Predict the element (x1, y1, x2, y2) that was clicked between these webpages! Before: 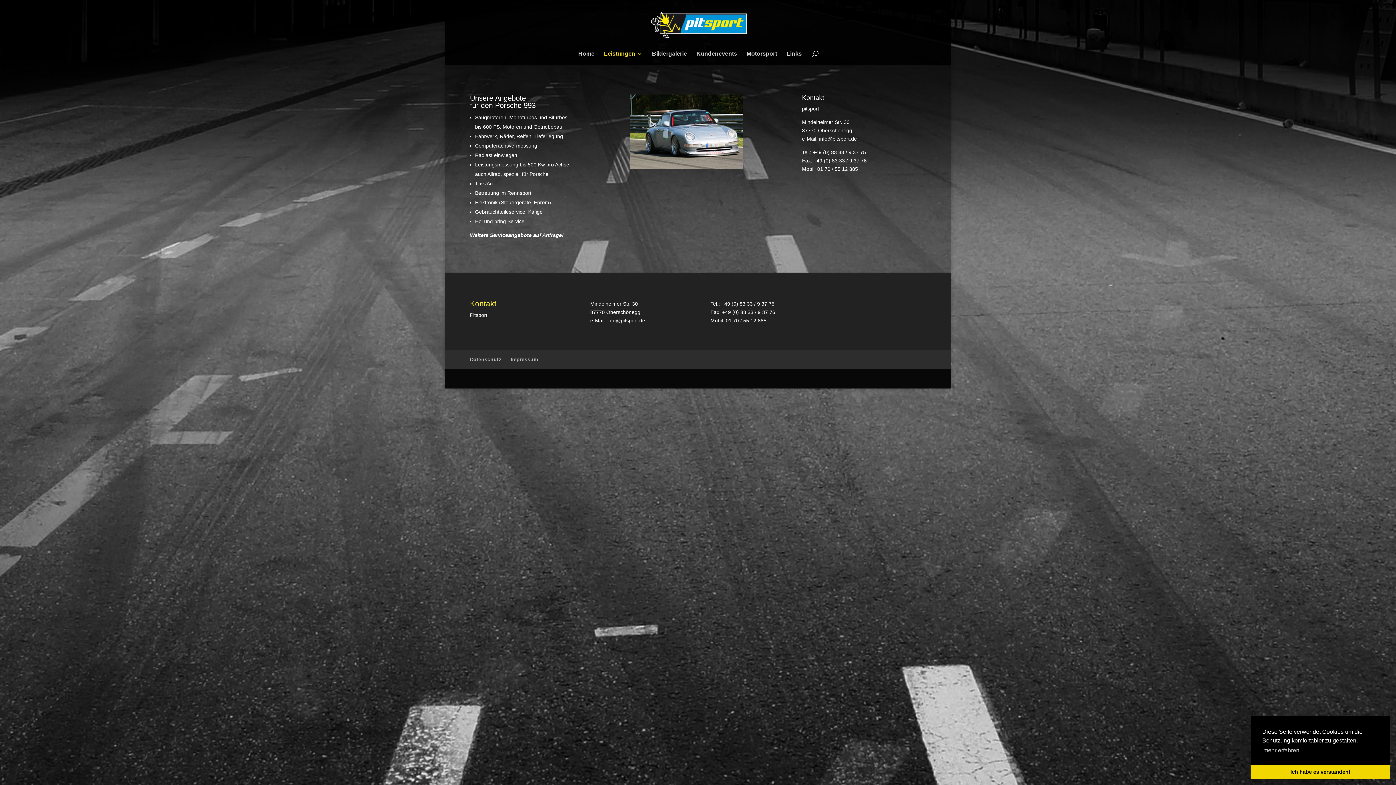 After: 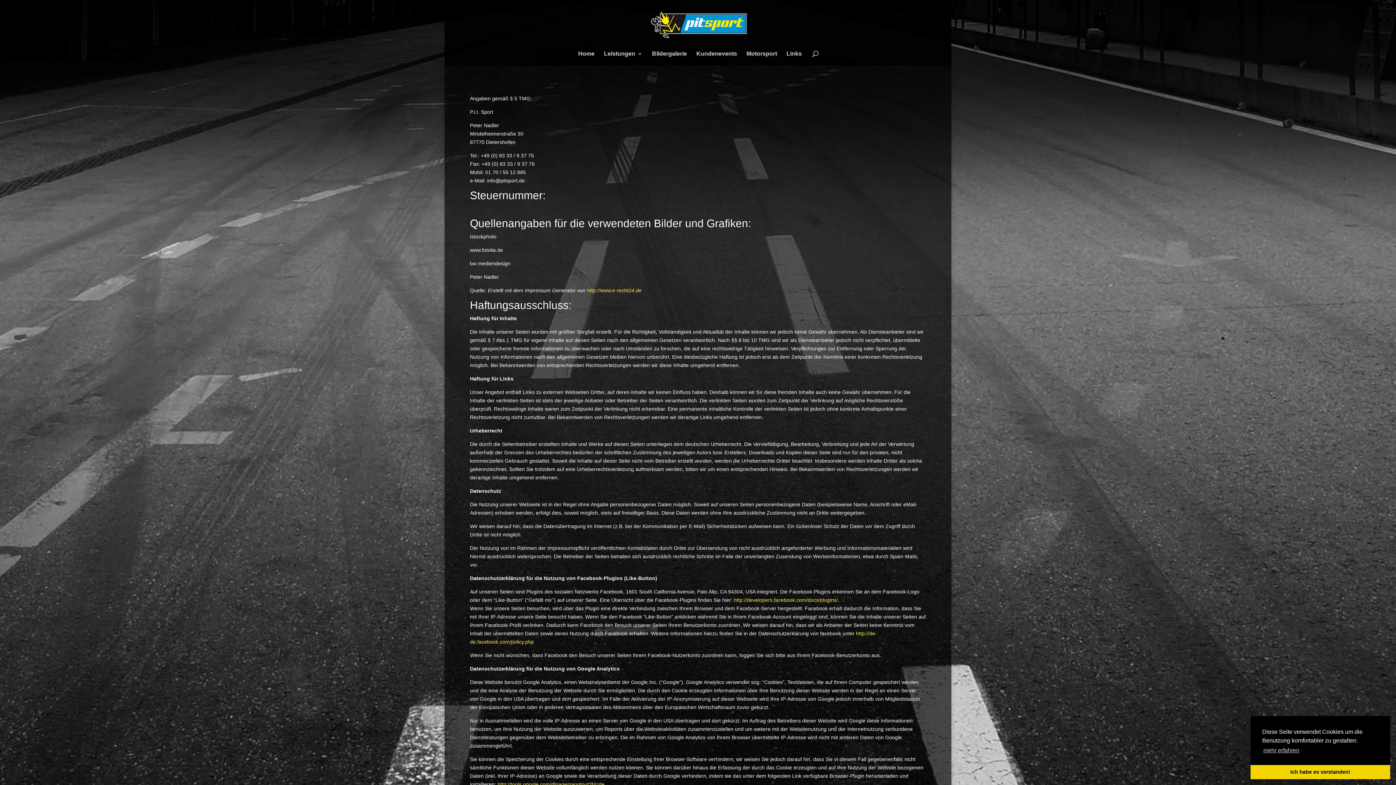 Action: bbox: (510, 356, 538, 362) label: Impressum